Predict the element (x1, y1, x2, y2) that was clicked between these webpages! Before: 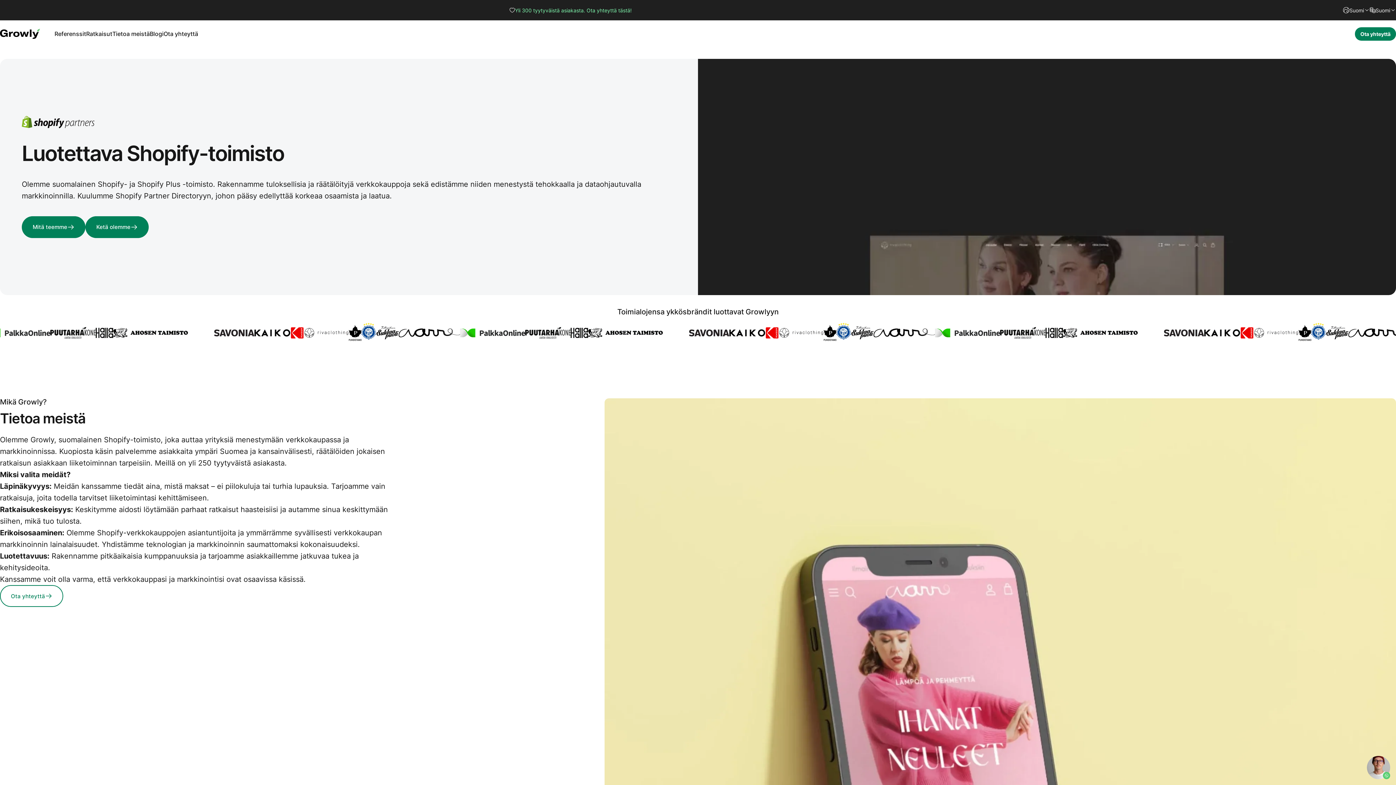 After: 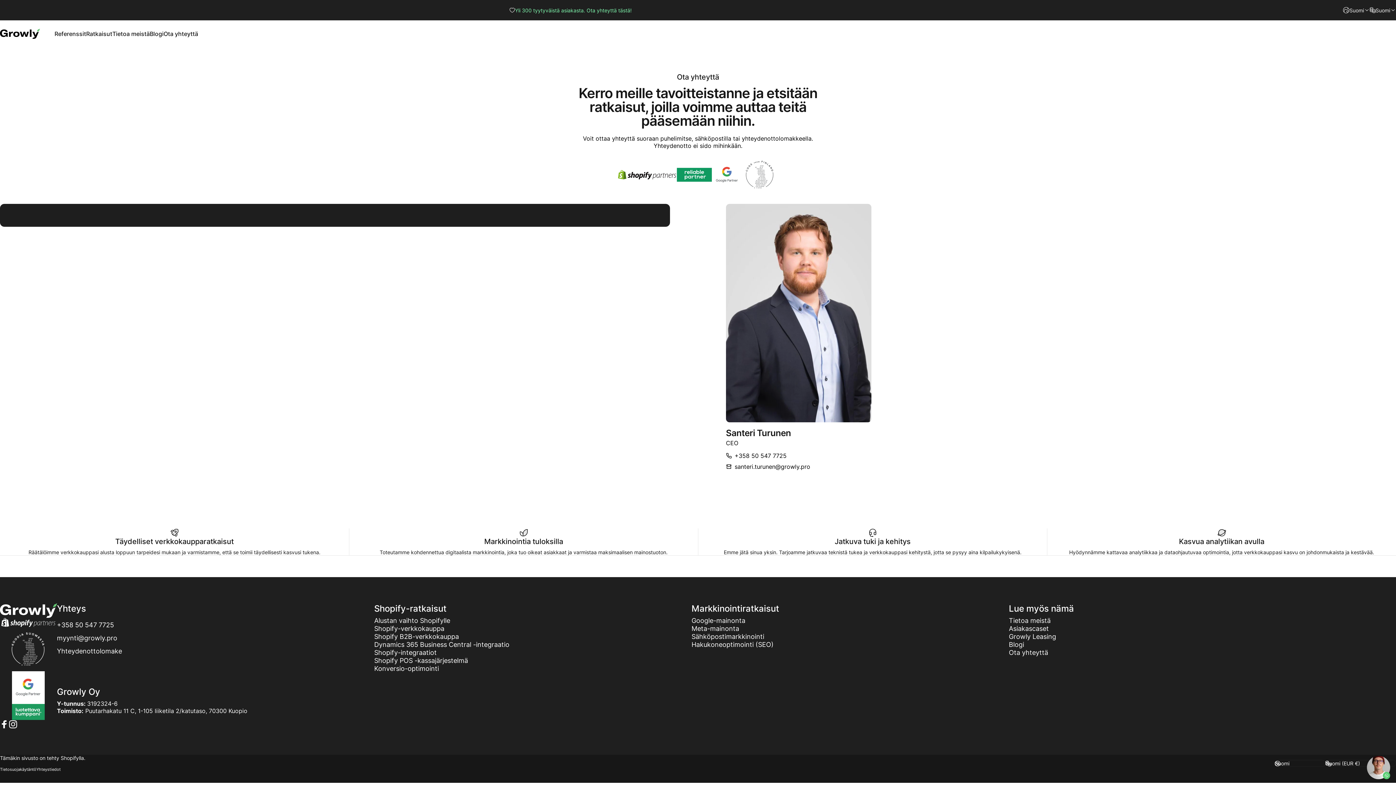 Action: bbox: (509, 0, 631, 20) label: Yli 300 tyytyväistä asiakasta. Ota yhteyttä tästä!